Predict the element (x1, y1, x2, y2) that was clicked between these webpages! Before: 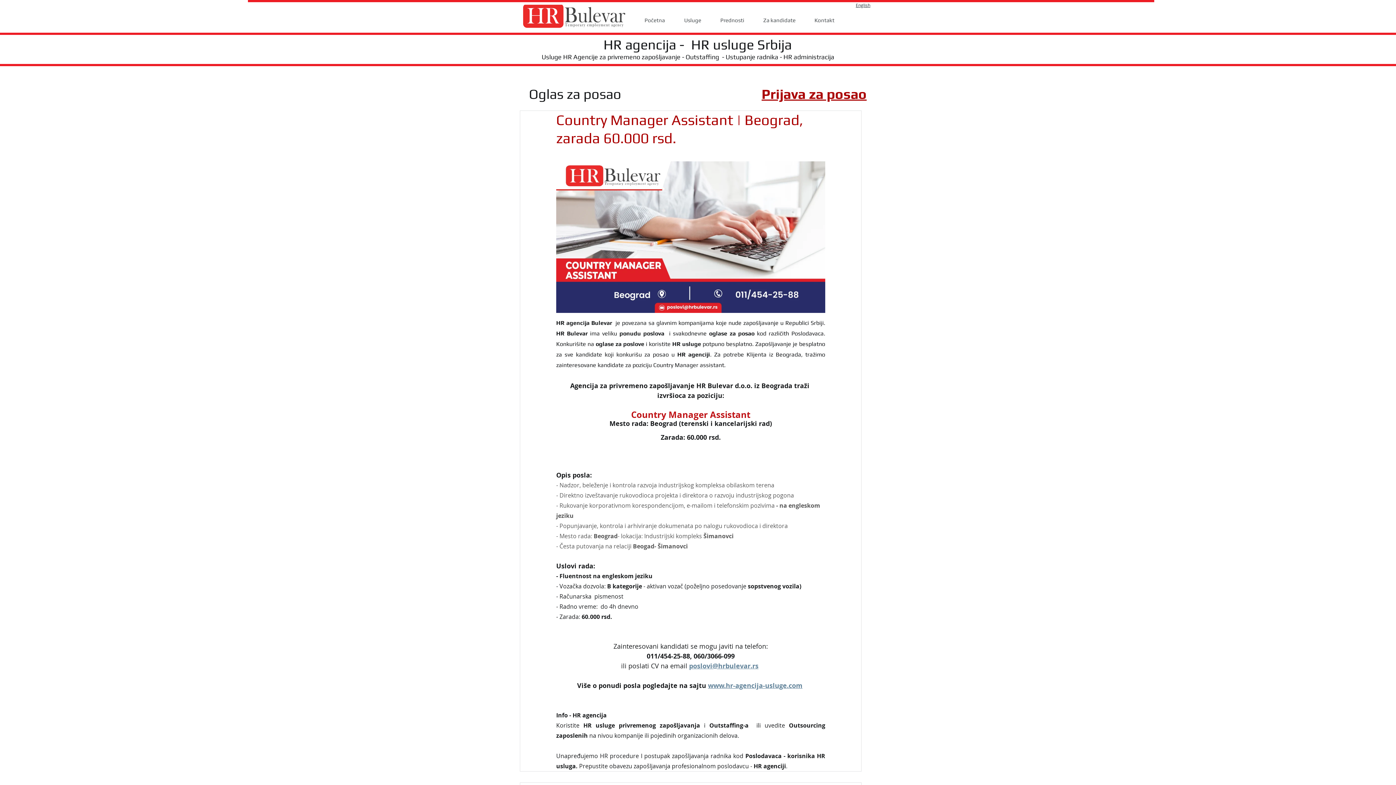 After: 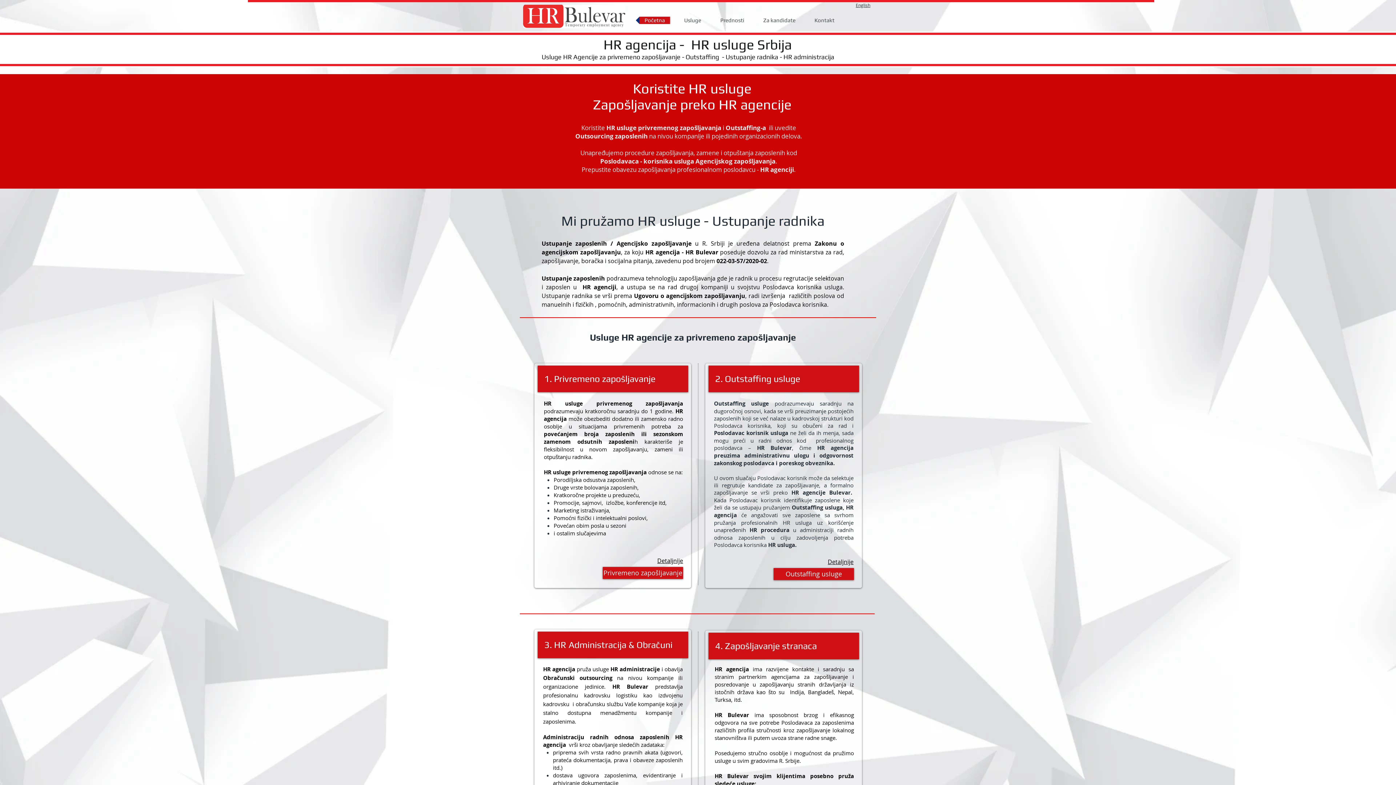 Action: label: Početna bbox: (636, 16, 673, 24)